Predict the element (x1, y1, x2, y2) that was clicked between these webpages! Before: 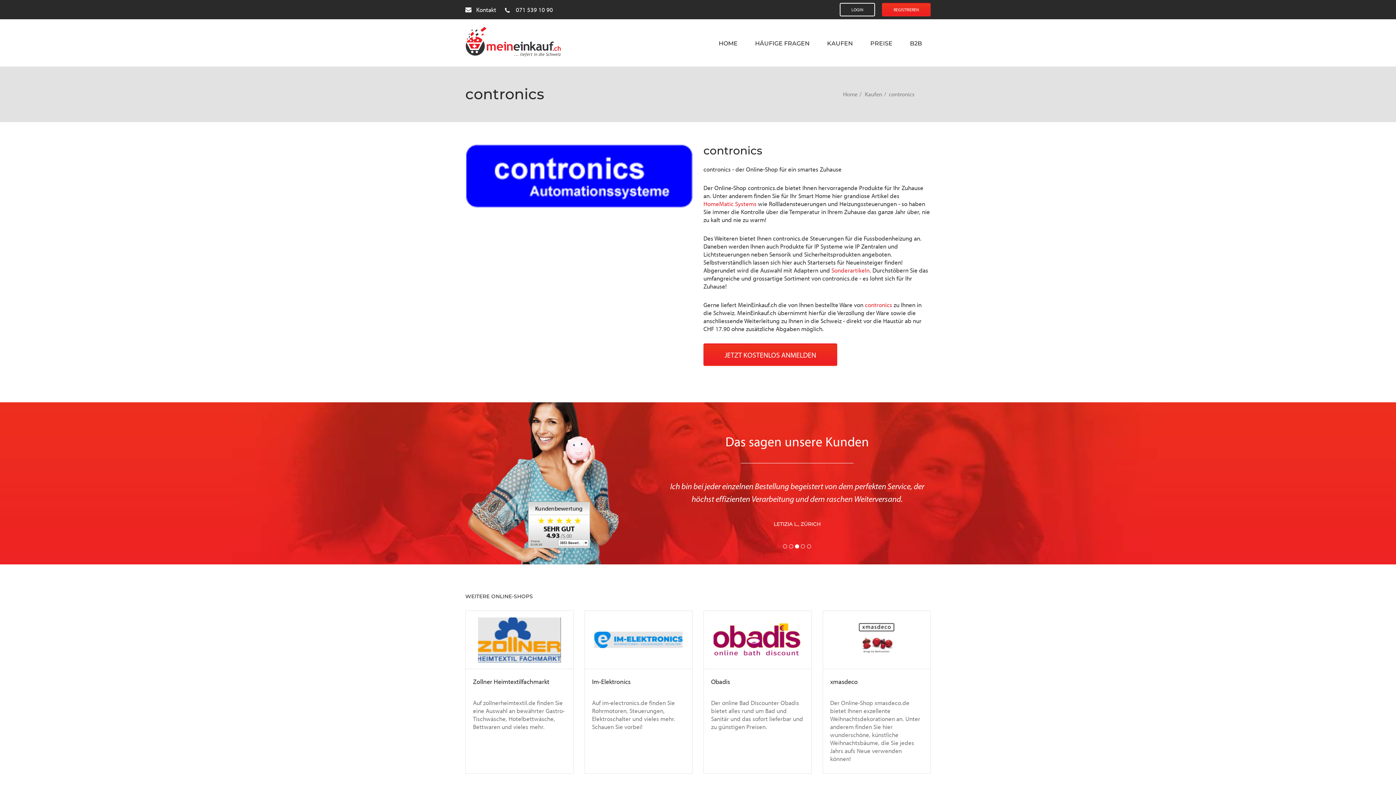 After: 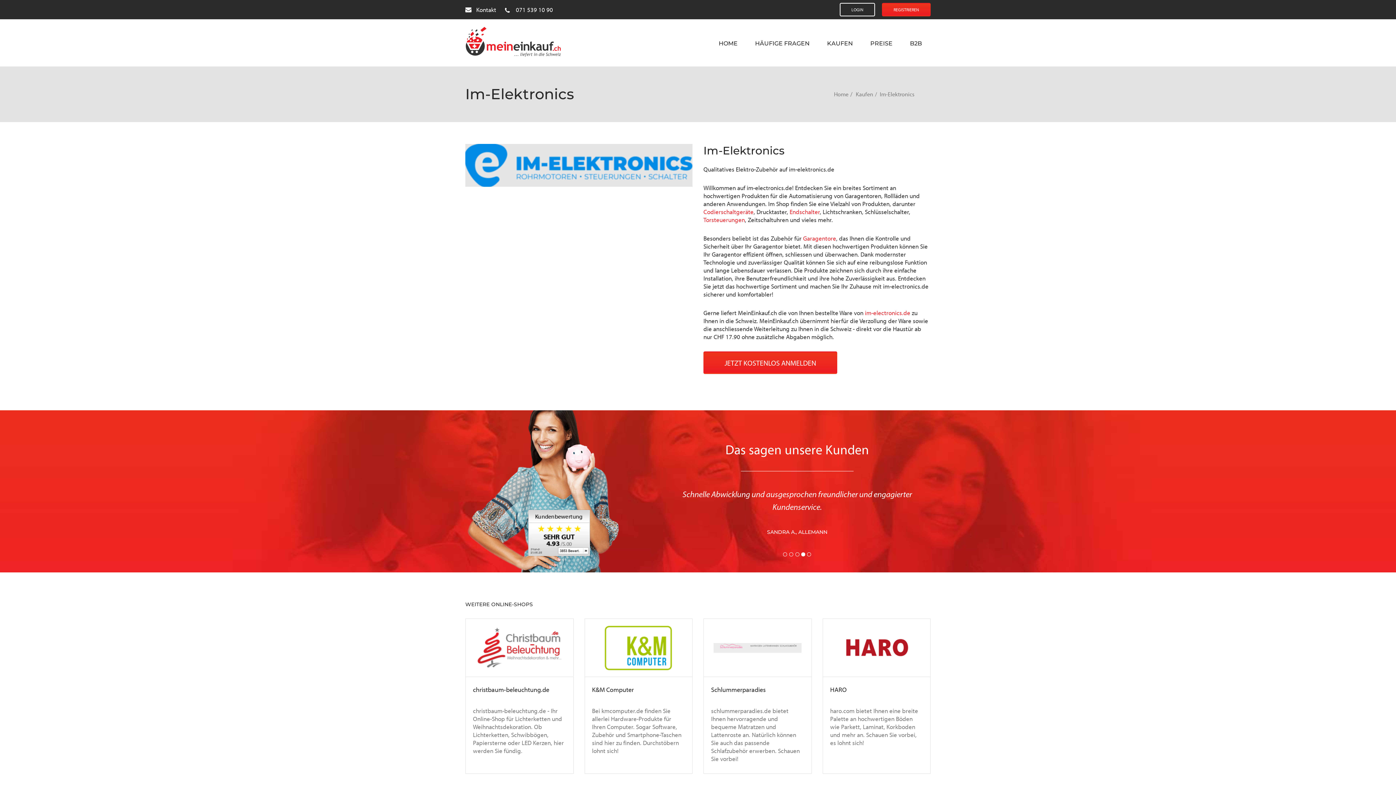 Action: bbox: (584, 611, 692, 731) label: Im-Elektronics

Auf im-electronics.de finden Sie Rohrmotoren, Steuerungen, Elektroschalter und vieles mehr. Schauen Sie vorbei!